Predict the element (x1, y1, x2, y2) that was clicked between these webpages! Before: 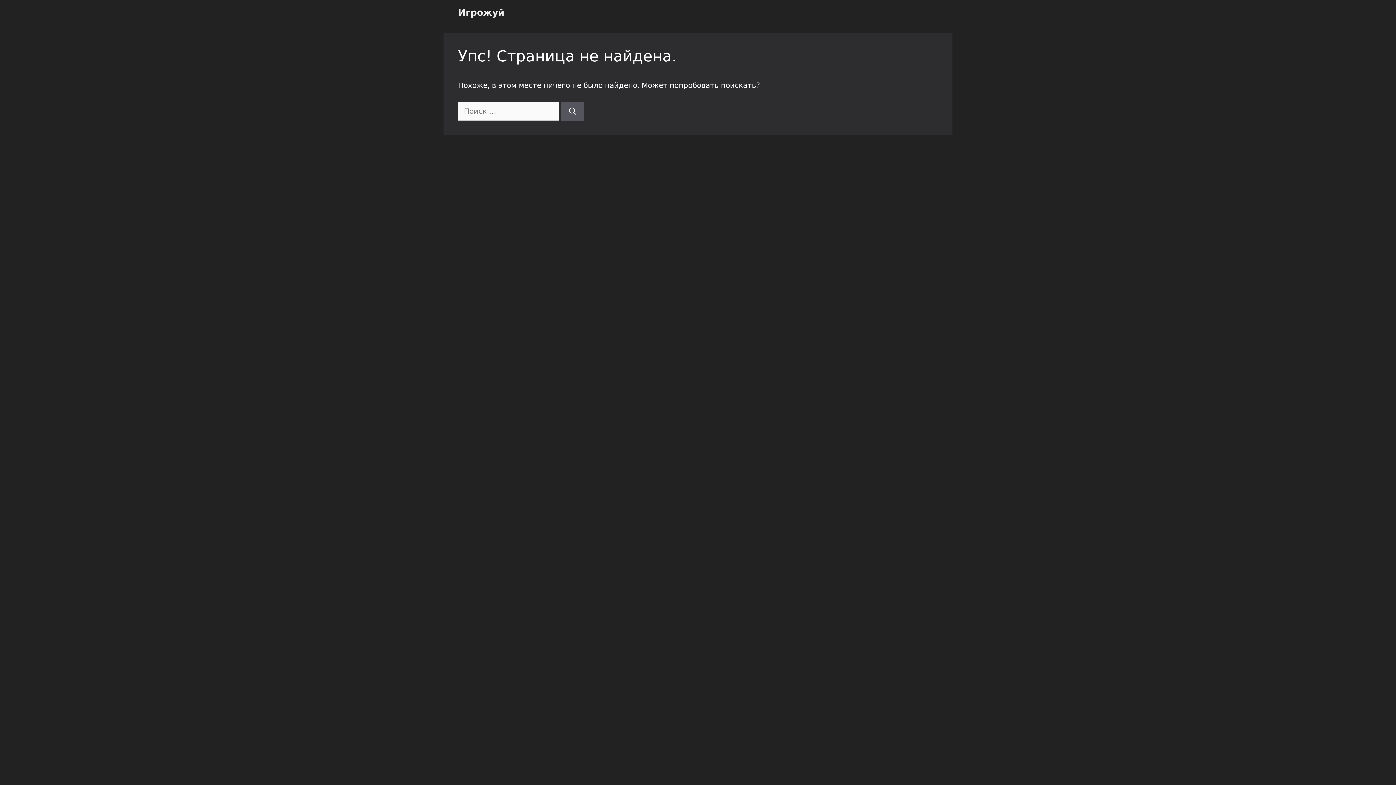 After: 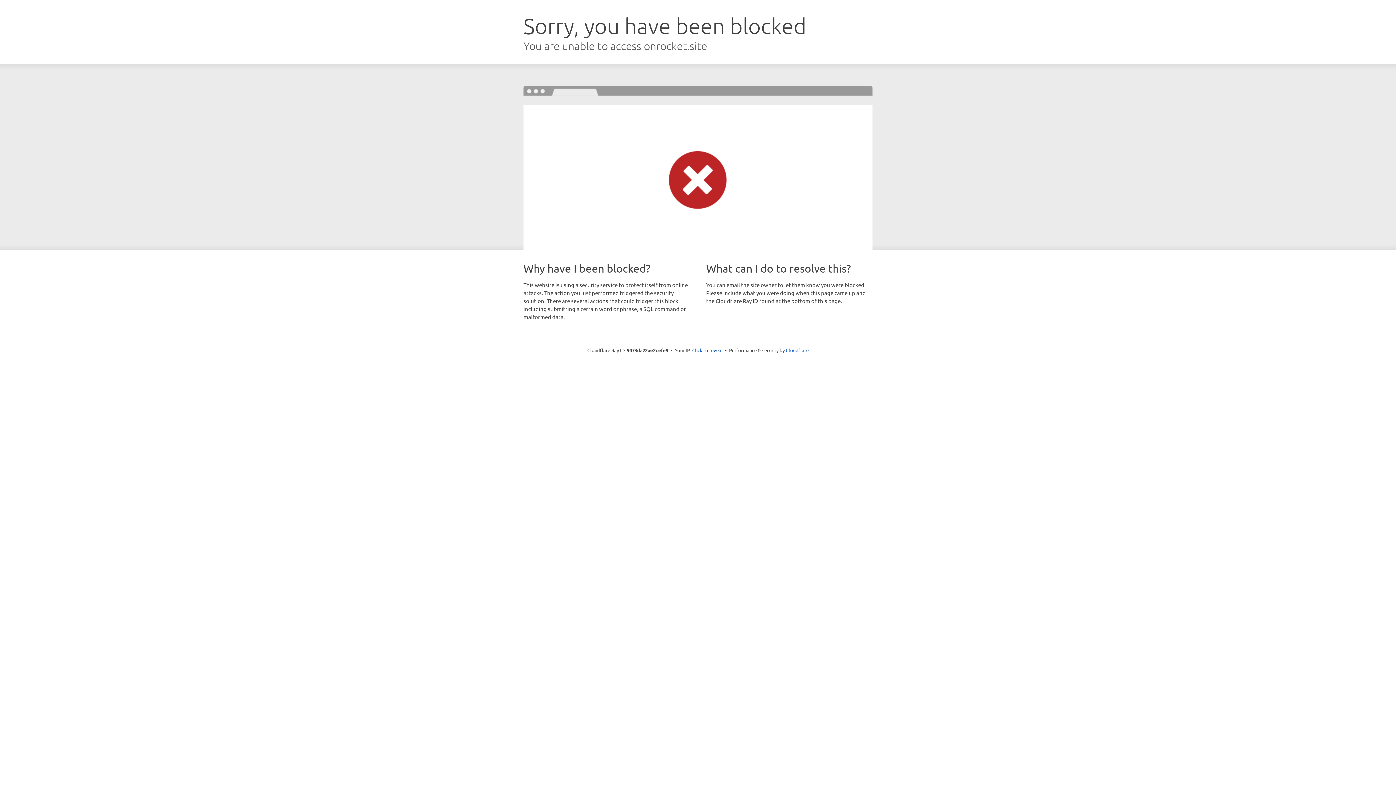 Action: bbox: (736, 150, 776, 157) label: GeneratePress